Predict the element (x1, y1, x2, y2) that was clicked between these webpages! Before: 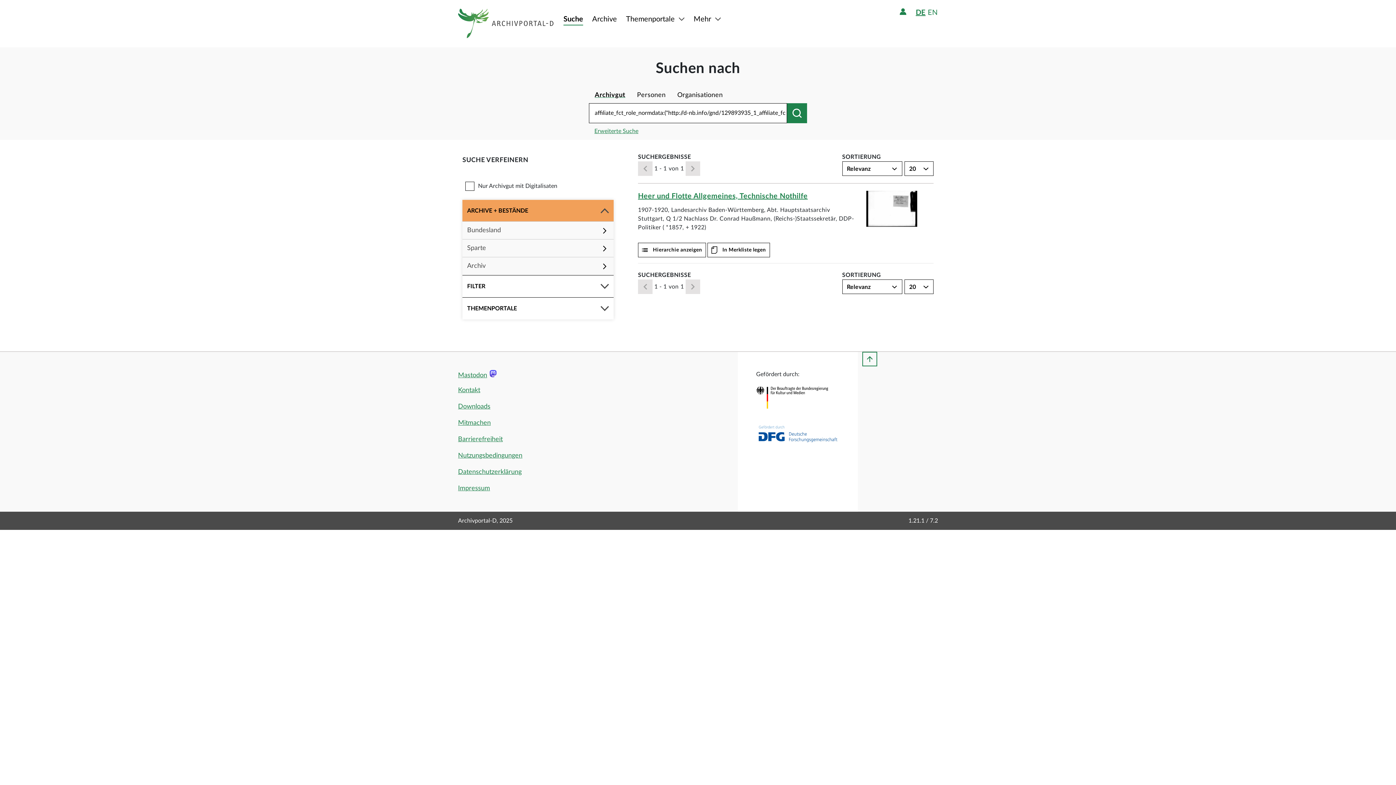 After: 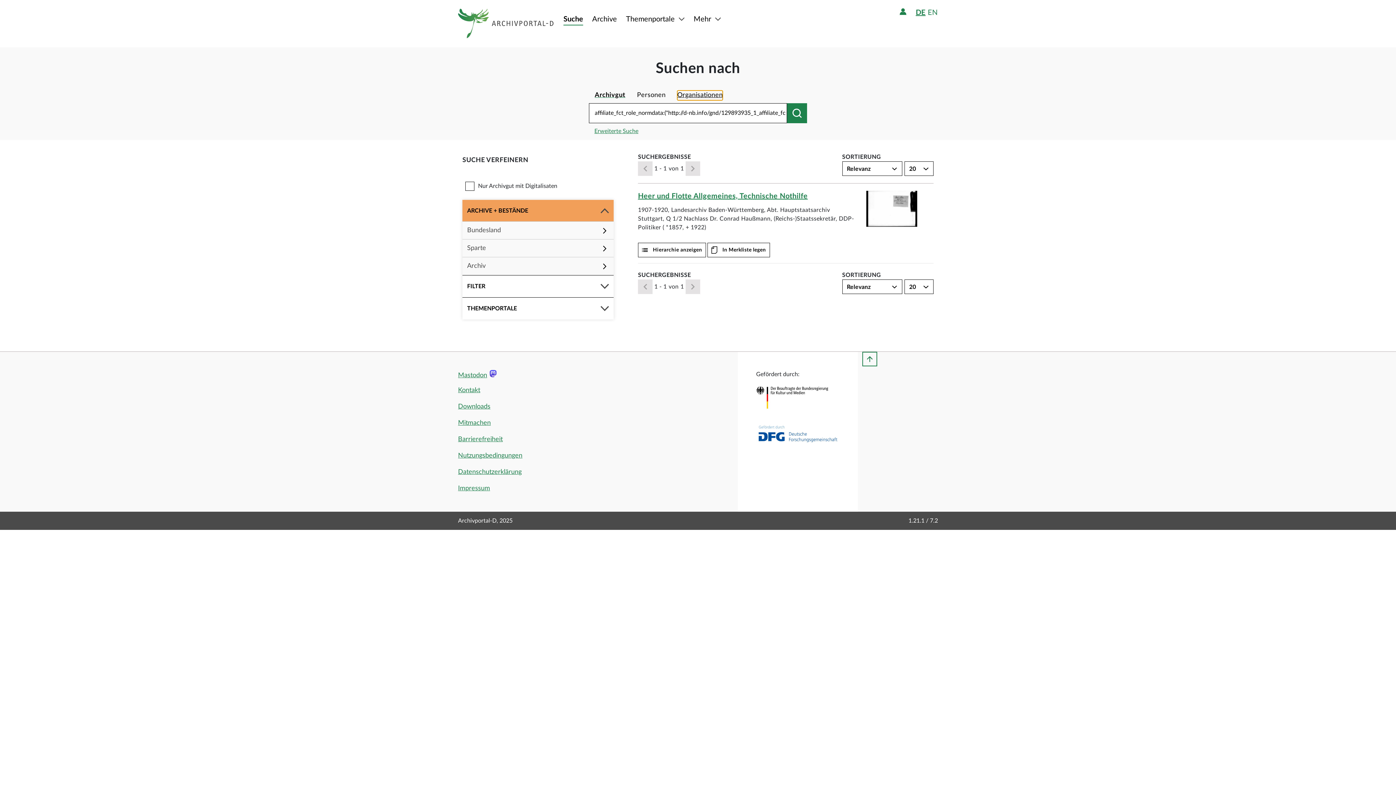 Action: bbox: (677, 90, 722, 100) label: Organisationen